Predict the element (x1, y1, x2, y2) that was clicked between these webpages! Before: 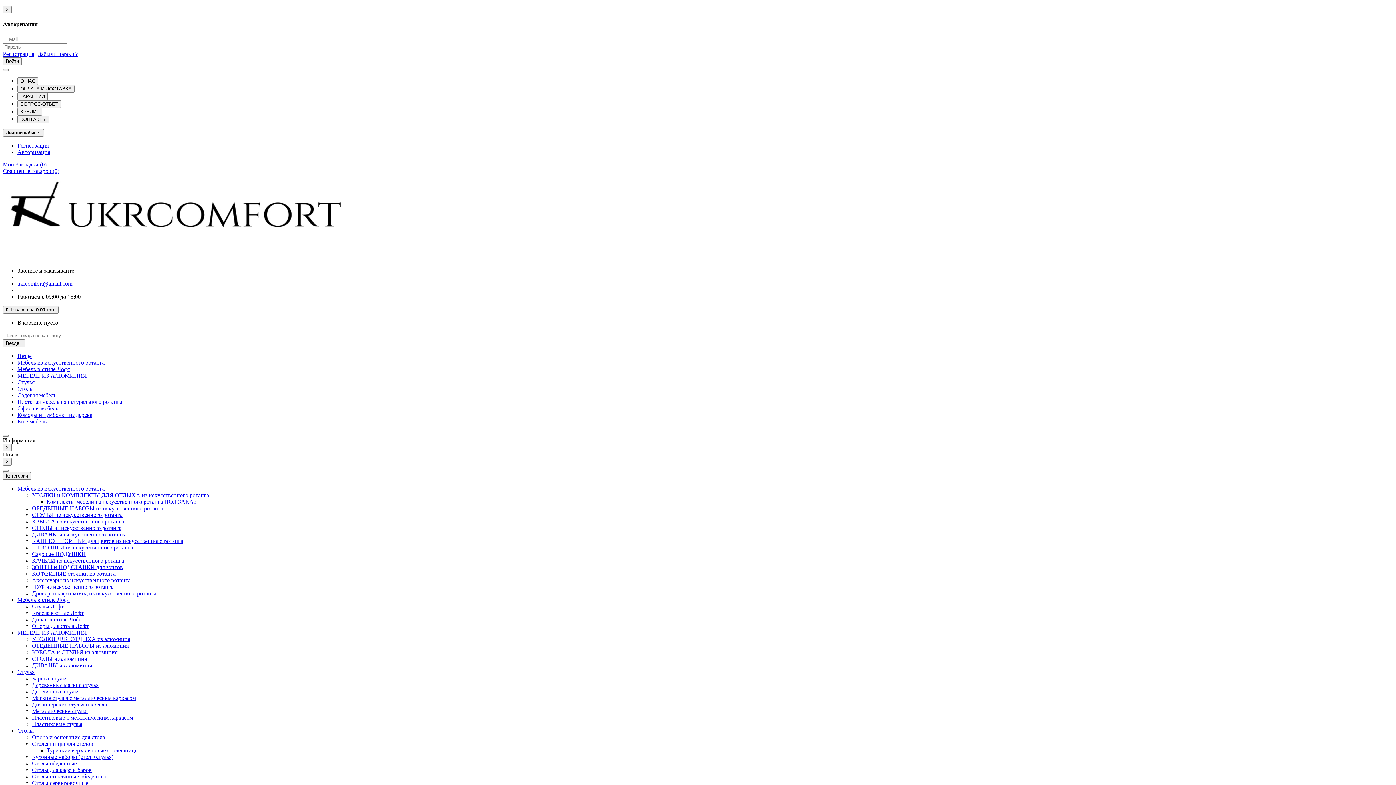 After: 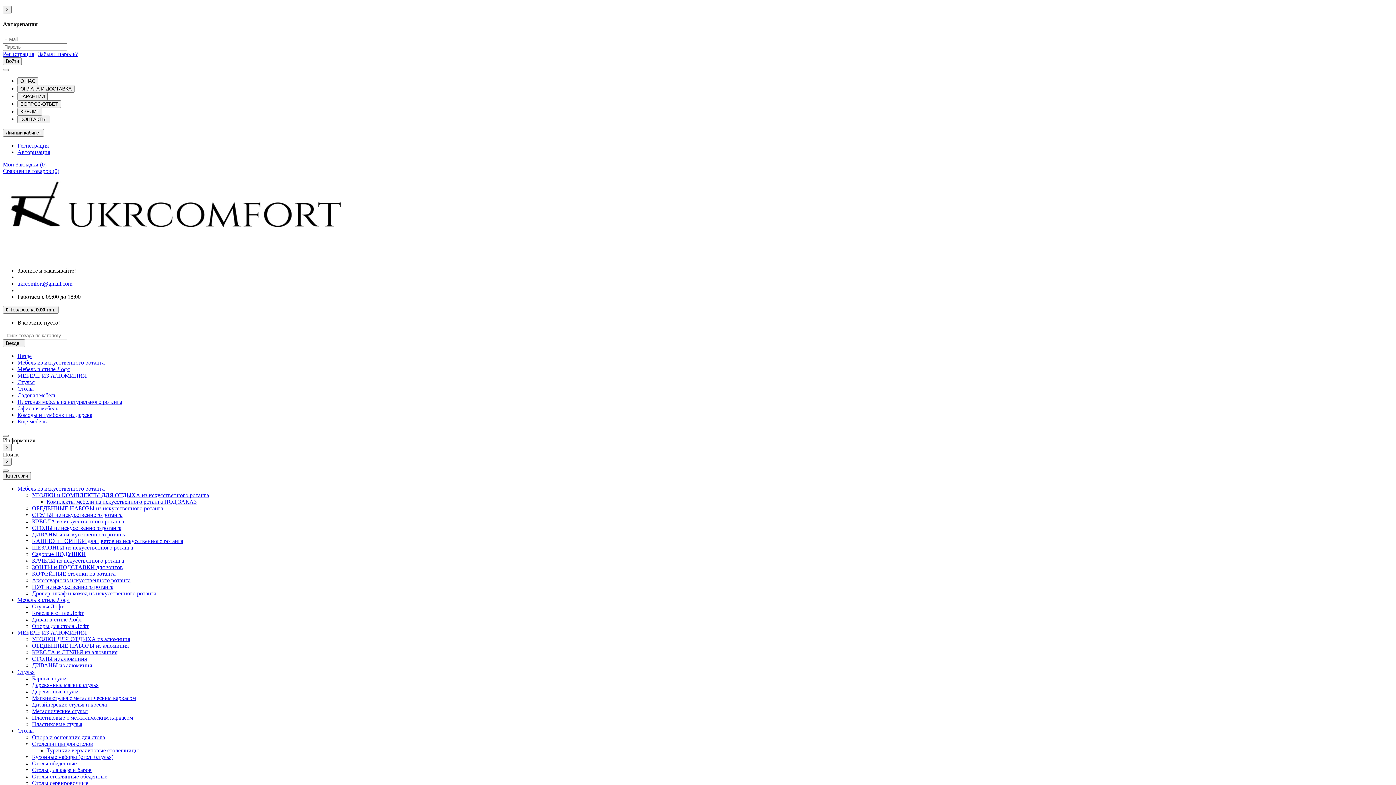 Action: bbox: (17, 100, 61, 107) label: ВОПРОС-ОТВЕТ